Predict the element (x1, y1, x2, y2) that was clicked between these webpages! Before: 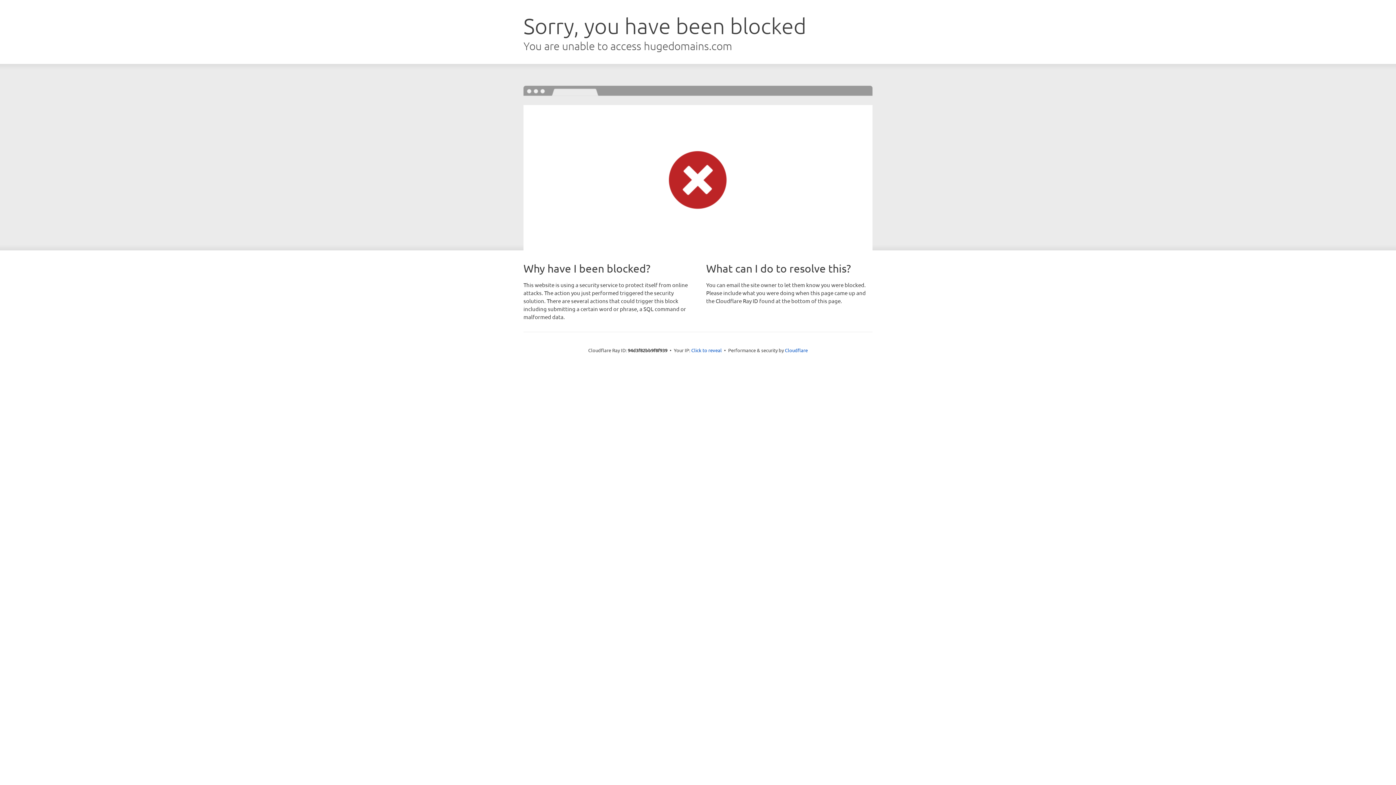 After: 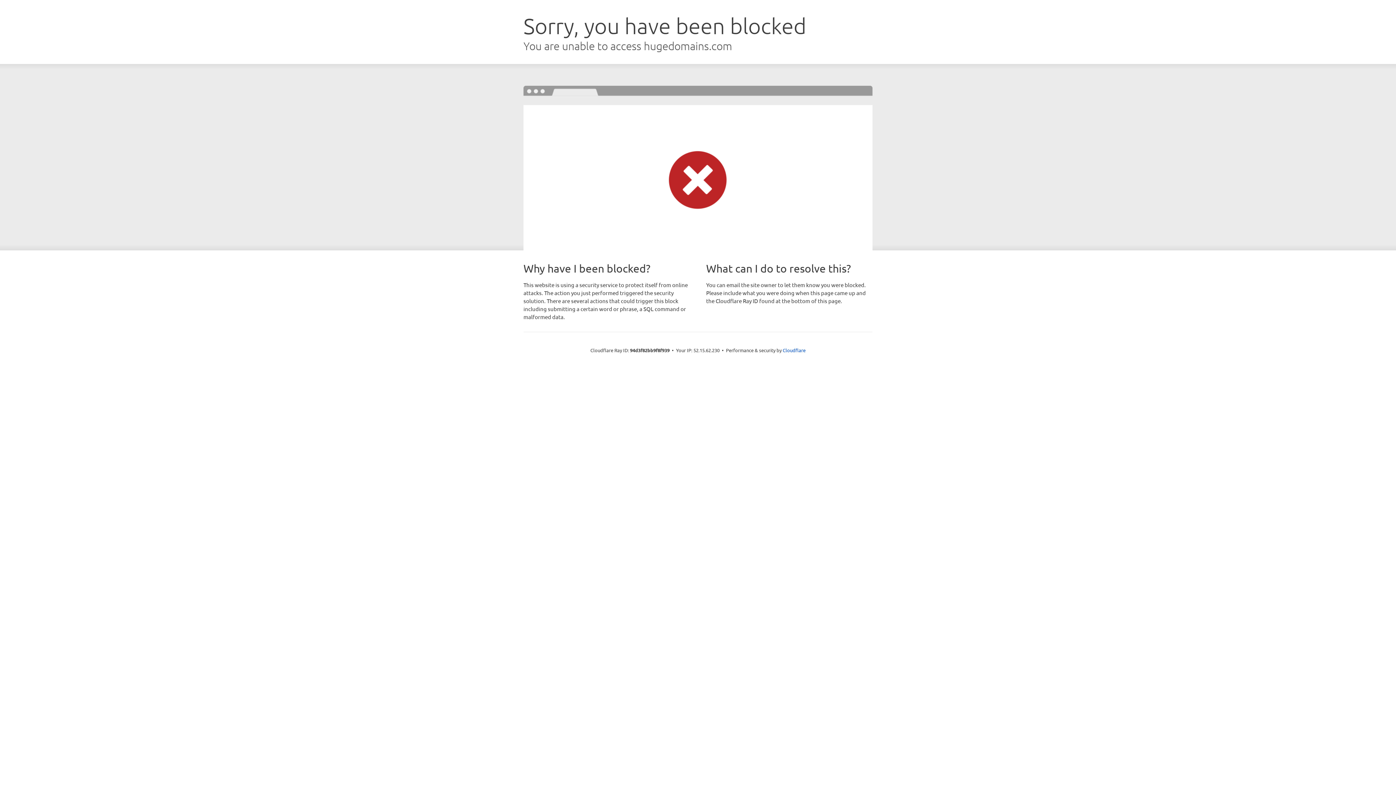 Action: bbox: (691, 346, 722, 353) label: Click to reveal